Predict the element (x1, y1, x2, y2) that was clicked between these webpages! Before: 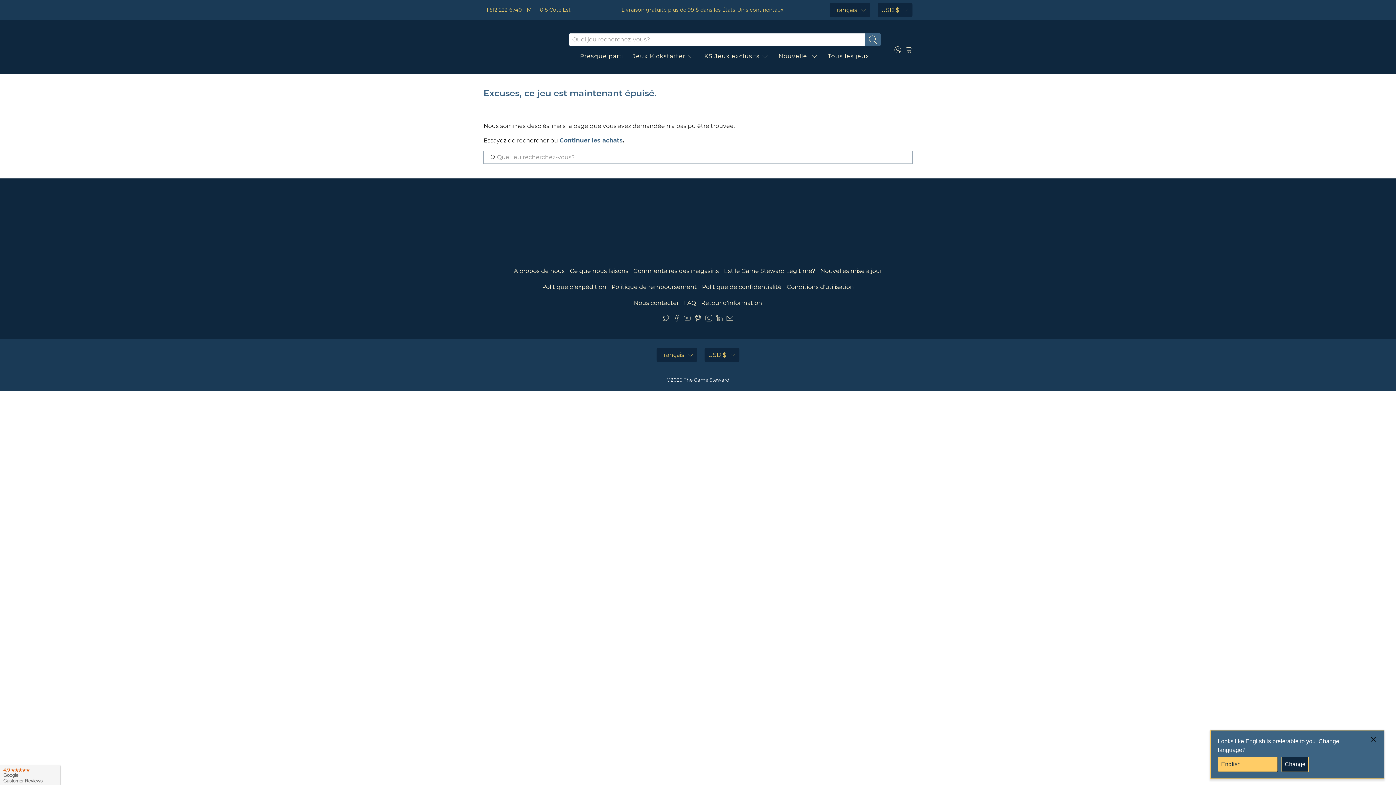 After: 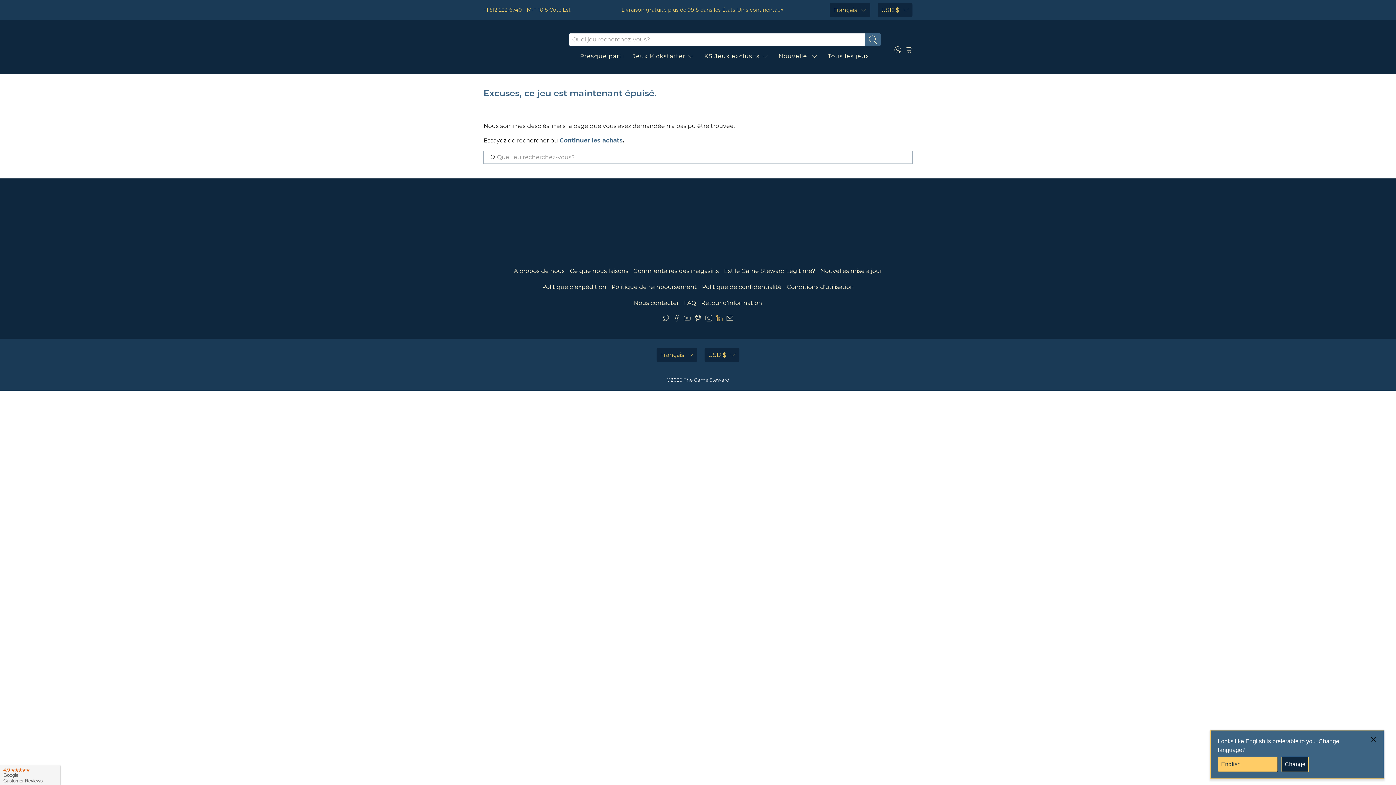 Action: bbox: (715, 316, 722, 323)